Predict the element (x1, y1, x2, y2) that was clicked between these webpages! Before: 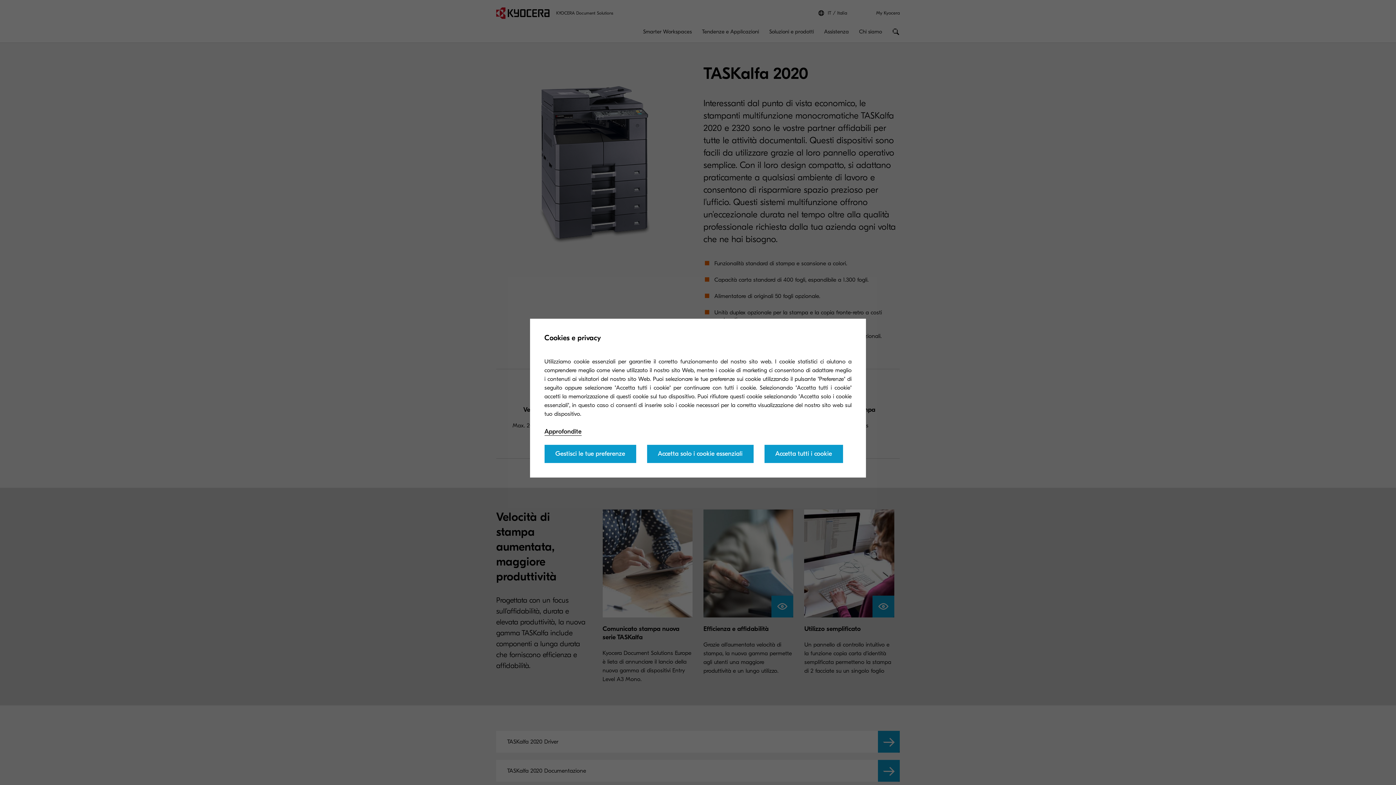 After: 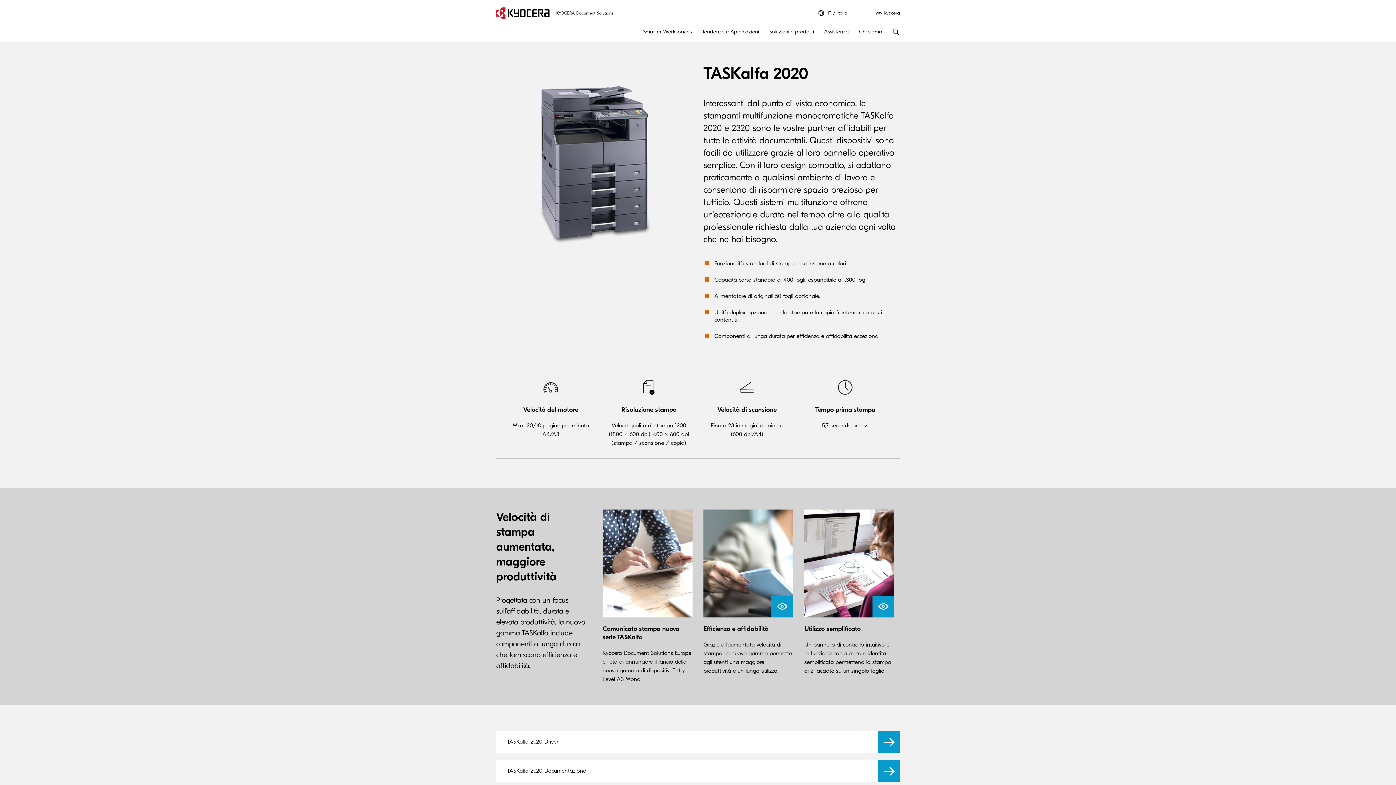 Action: bbox: (764, 444, 843, 463) label: Accetta tutti i cookie